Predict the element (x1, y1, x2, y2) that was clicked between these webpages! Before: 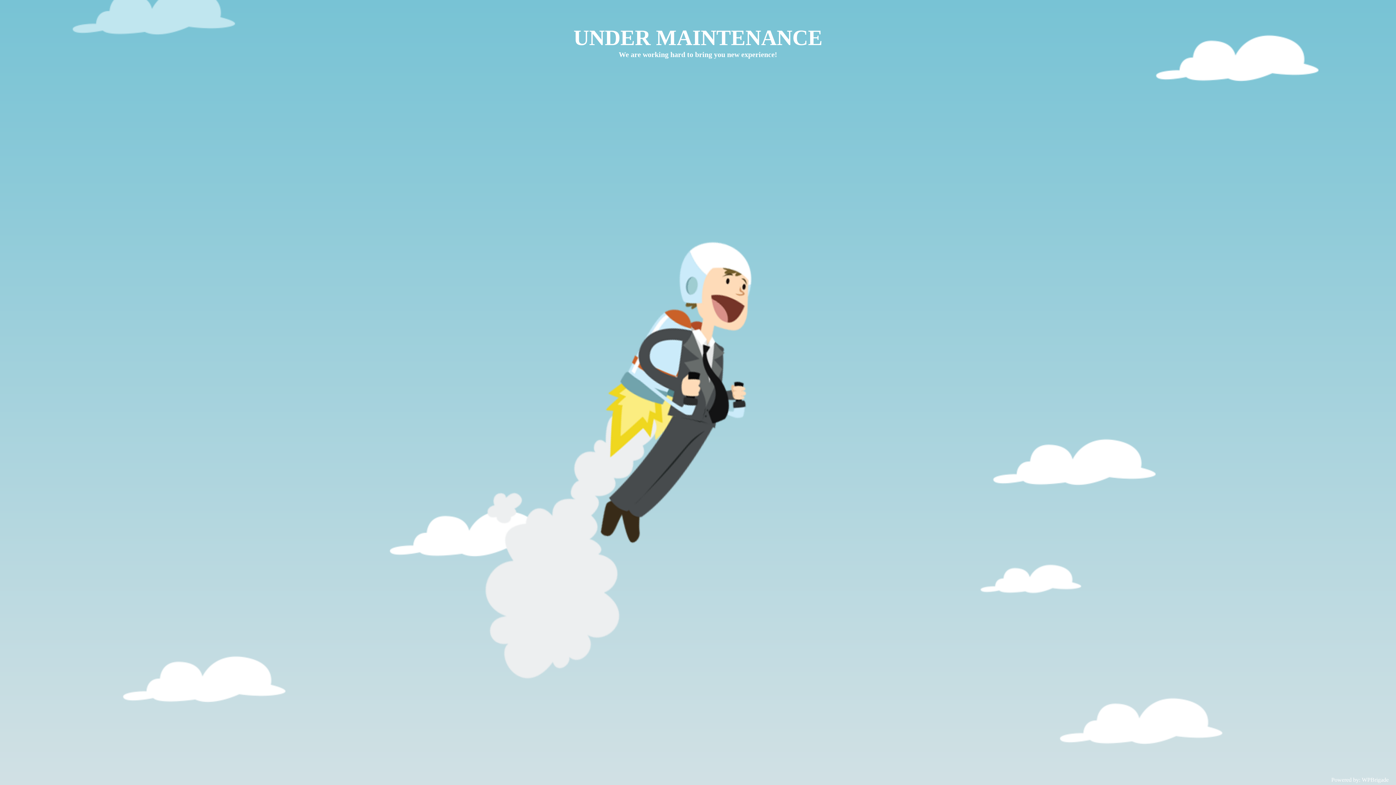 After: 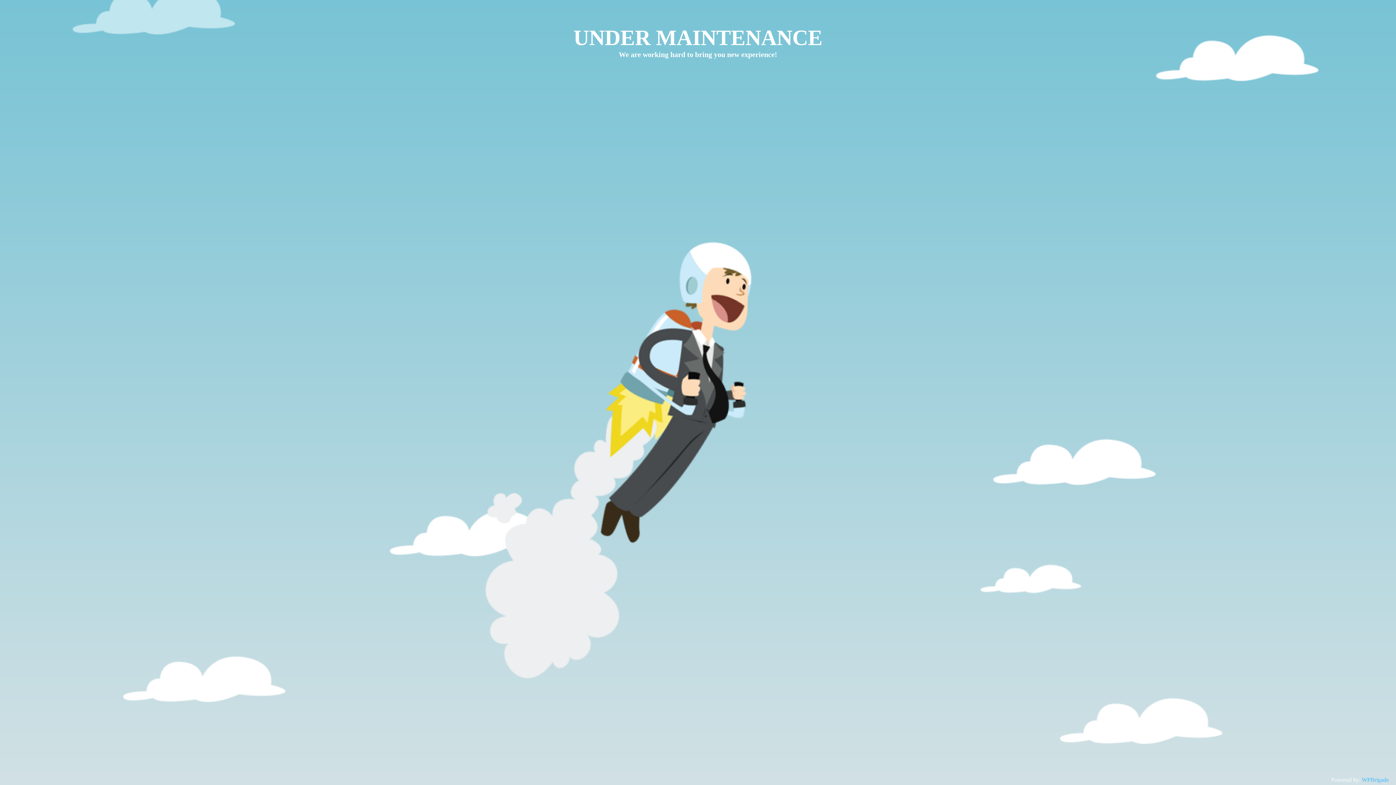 Action: label: WPBrigade bbox: (1362, 777, 1389, 783)